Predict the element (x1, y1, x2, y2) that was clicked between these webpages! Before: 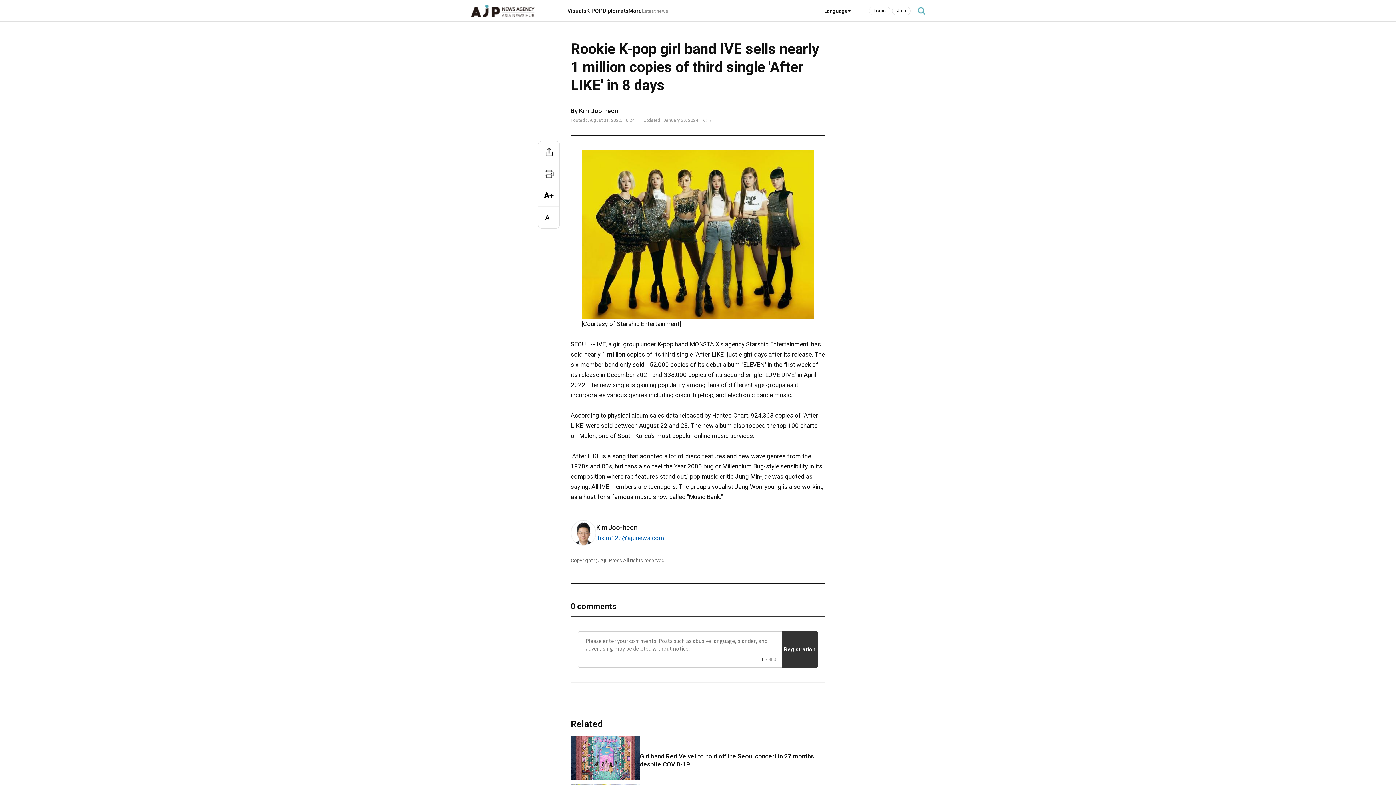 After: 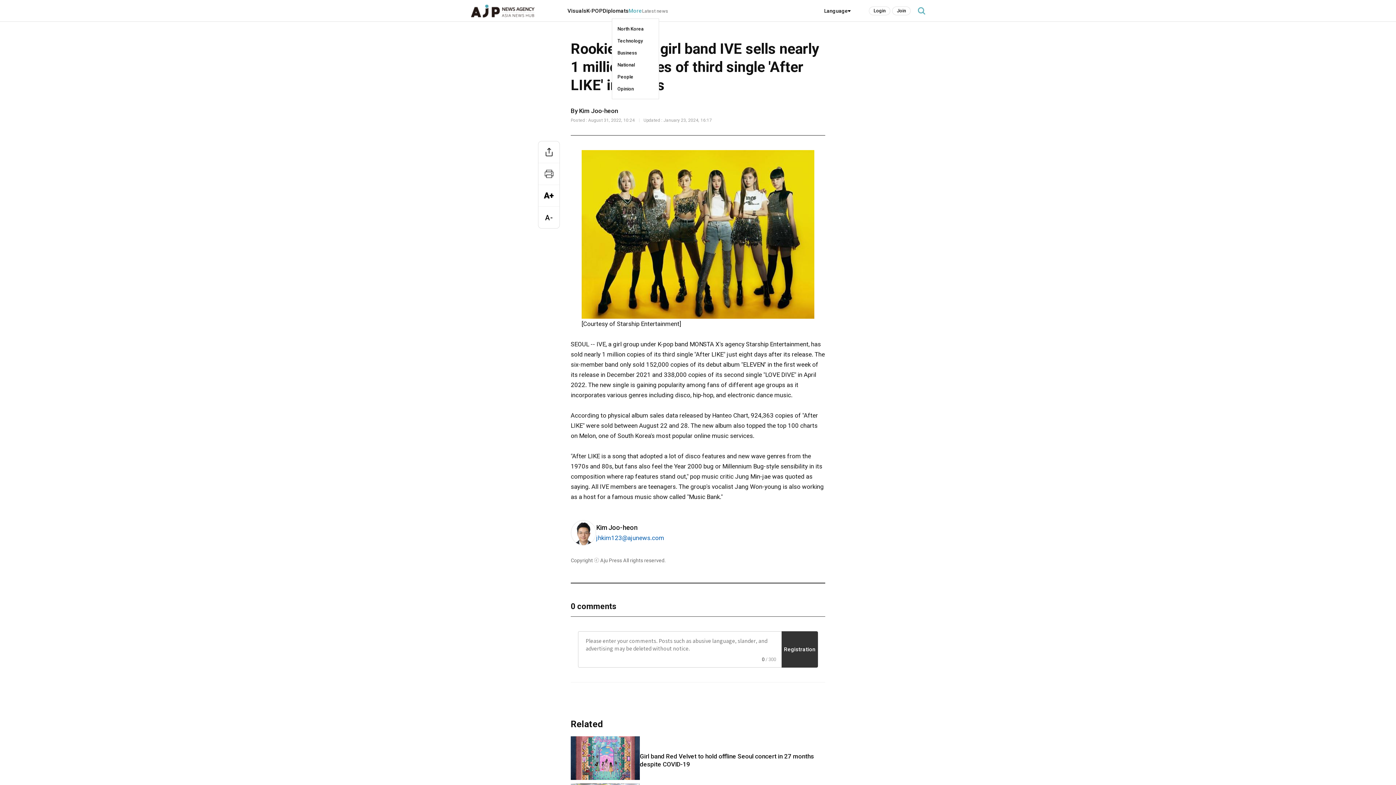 Action: label: More bbox: (628, 7, 642, 14)